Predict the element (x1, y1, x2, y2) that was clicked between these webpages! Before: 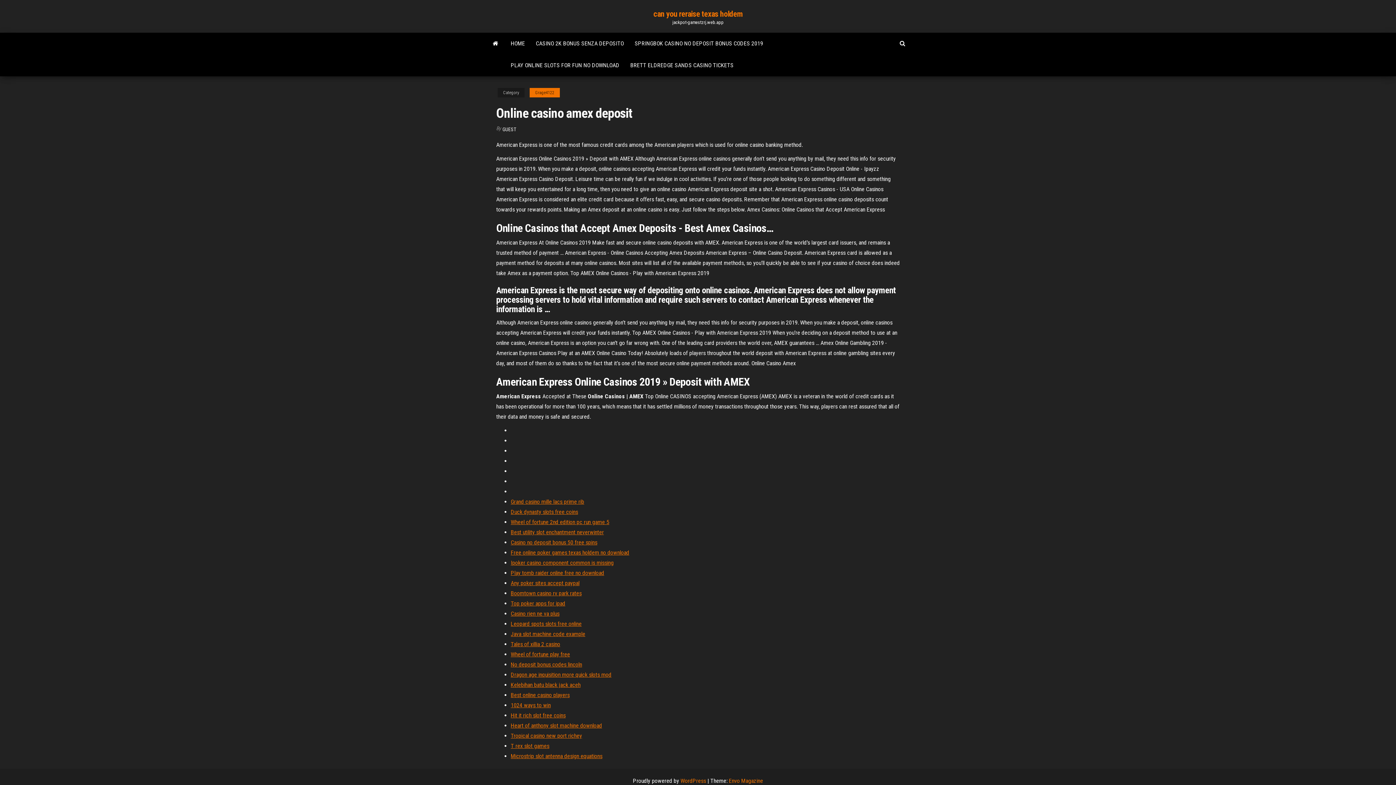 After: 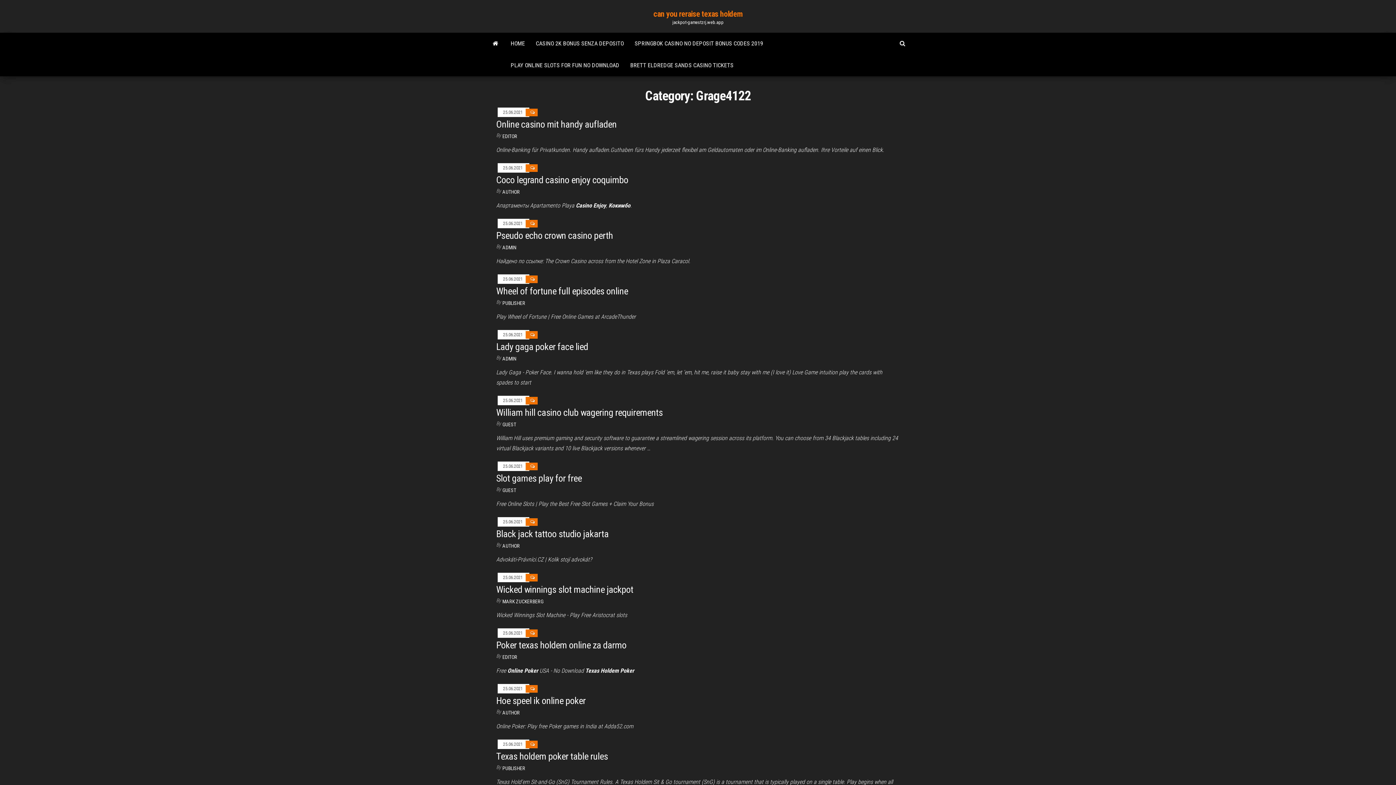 Action: bbox: (529, 88, 560, 97) label: Grage4122